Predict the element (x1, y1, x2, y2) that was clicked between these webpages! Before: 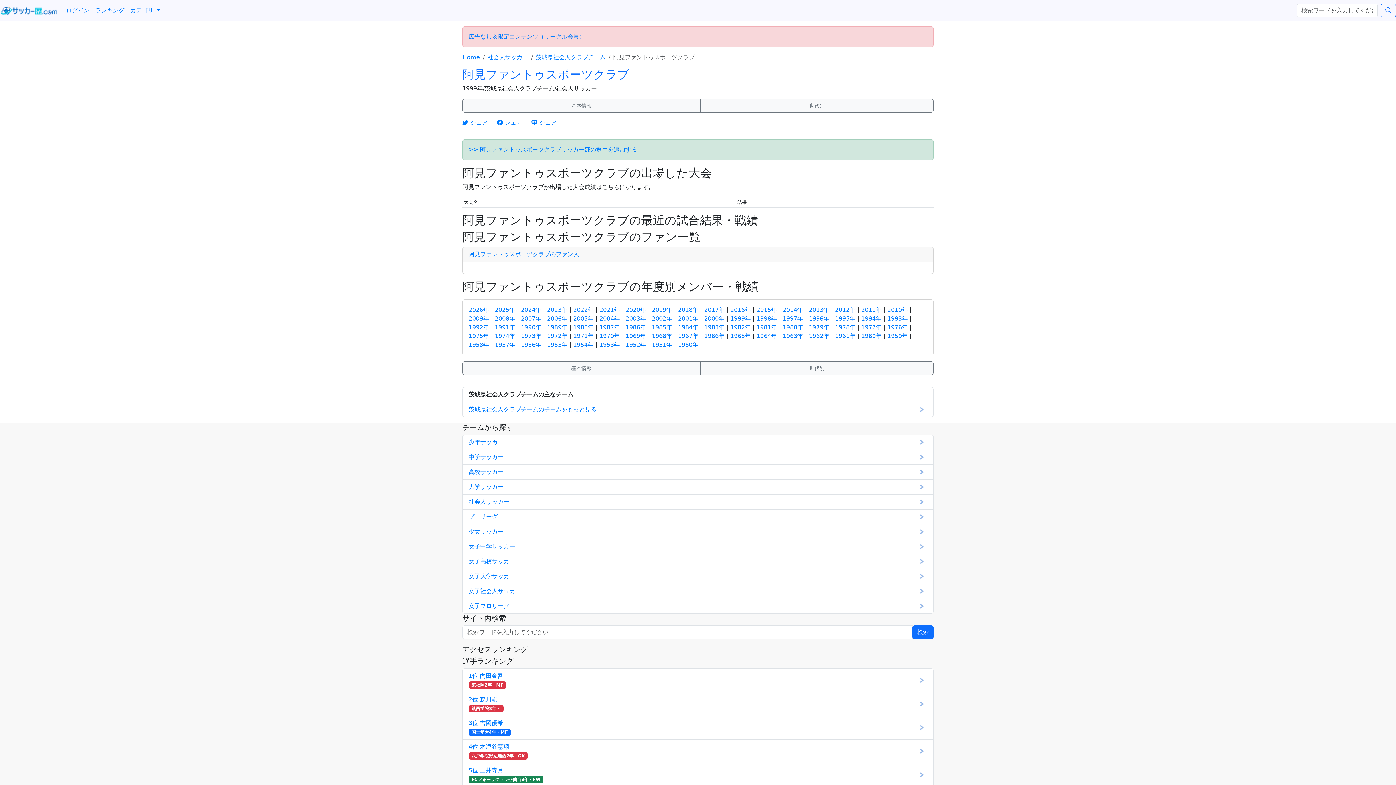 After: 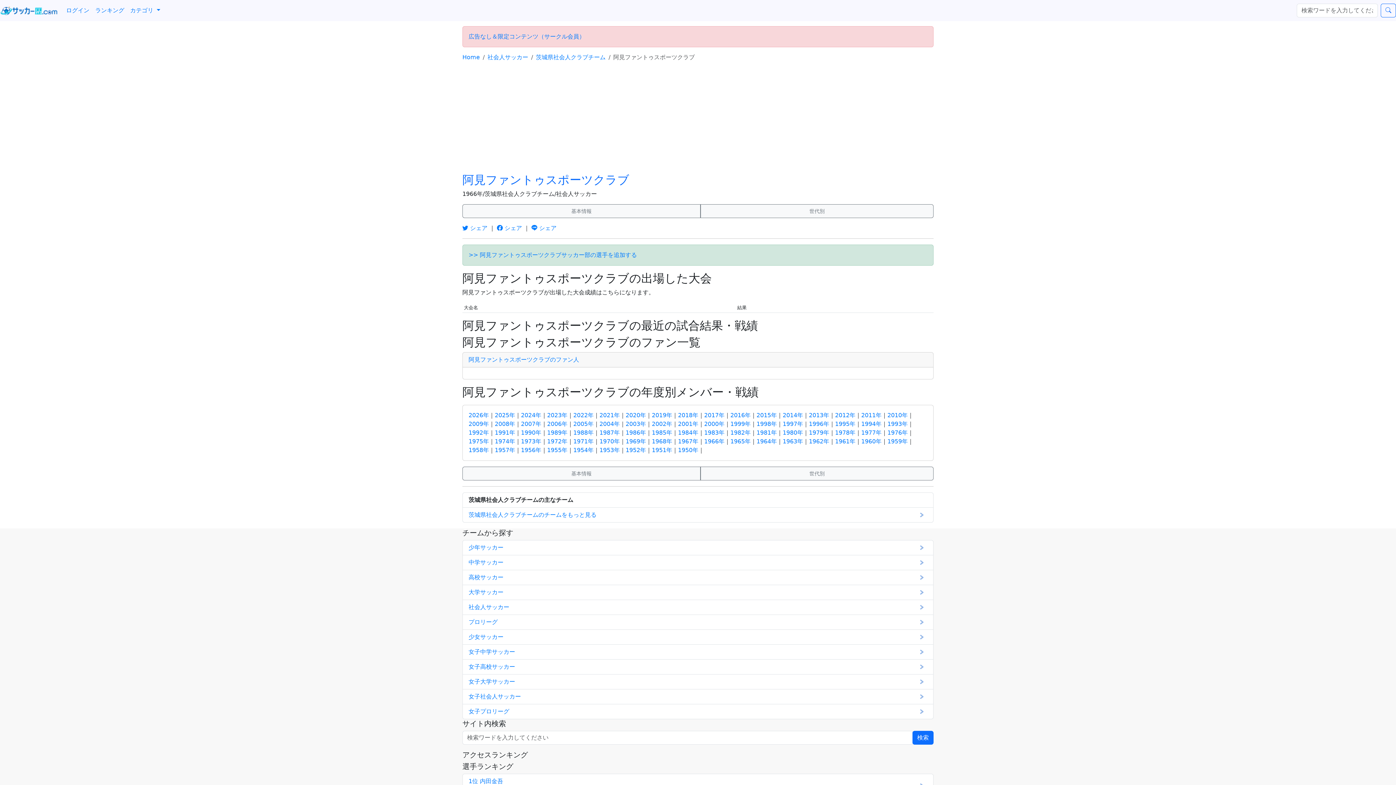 Action: bbox: (704, 332, 724, 339) label: 1966年